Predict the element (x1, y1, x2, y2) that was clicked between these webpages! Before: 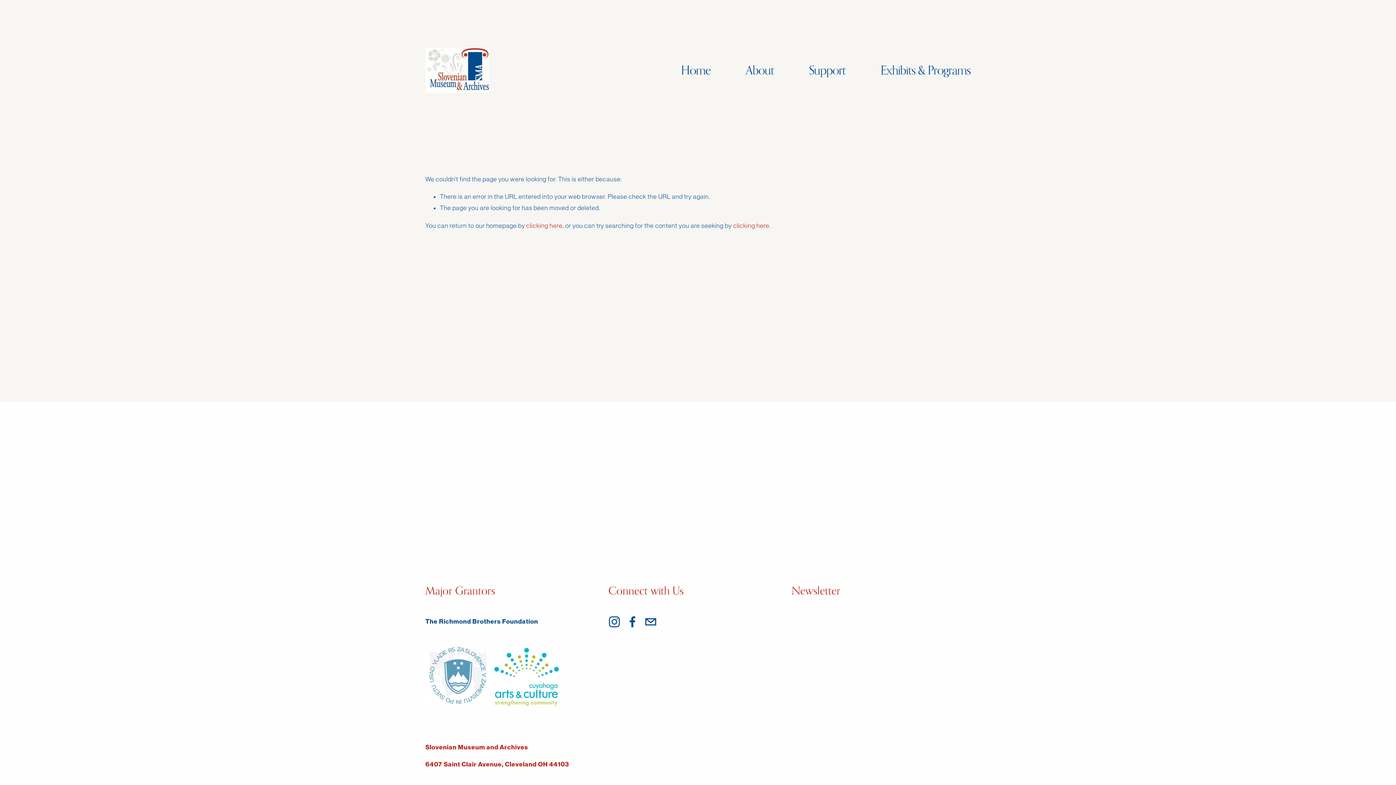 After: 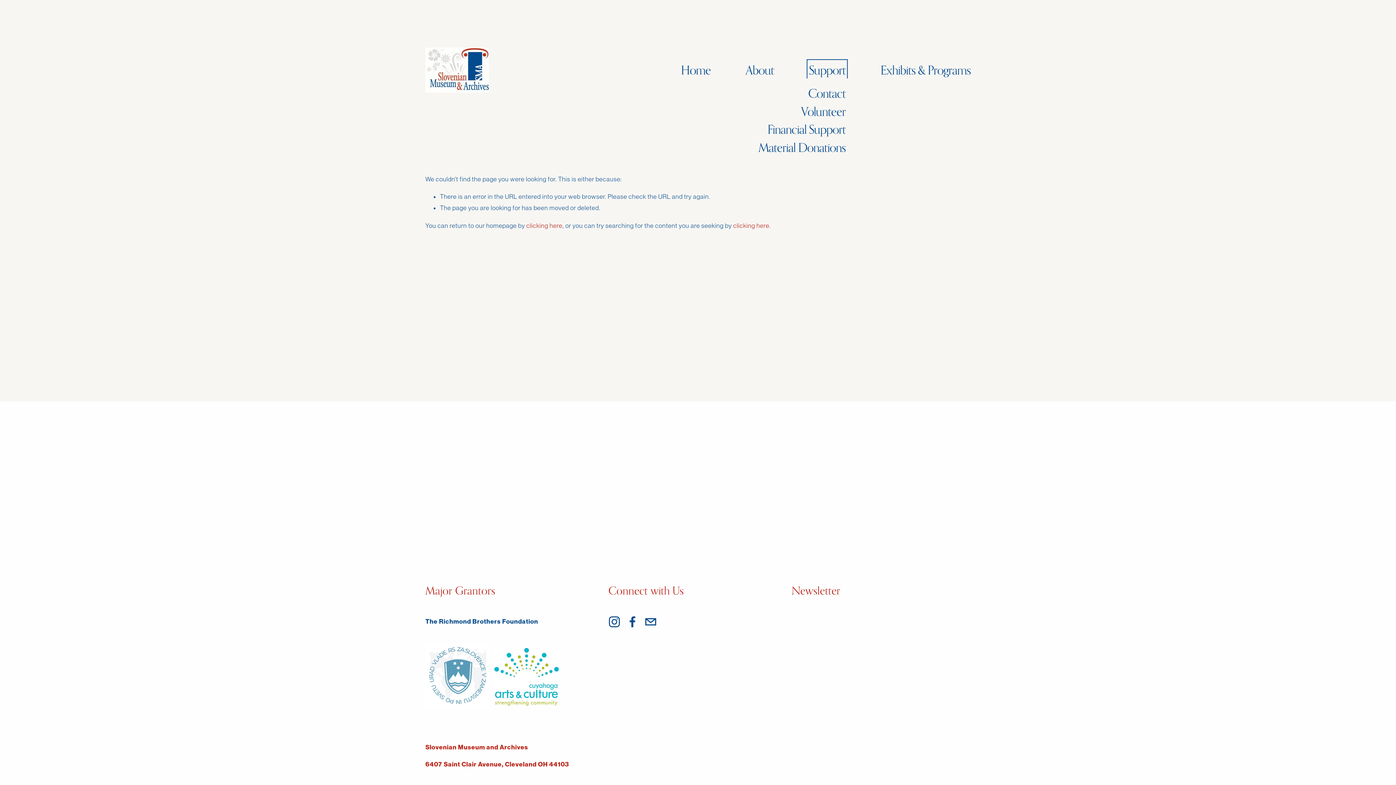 Action: label: folder dropdown bbox: (809, 61, 845, 78)